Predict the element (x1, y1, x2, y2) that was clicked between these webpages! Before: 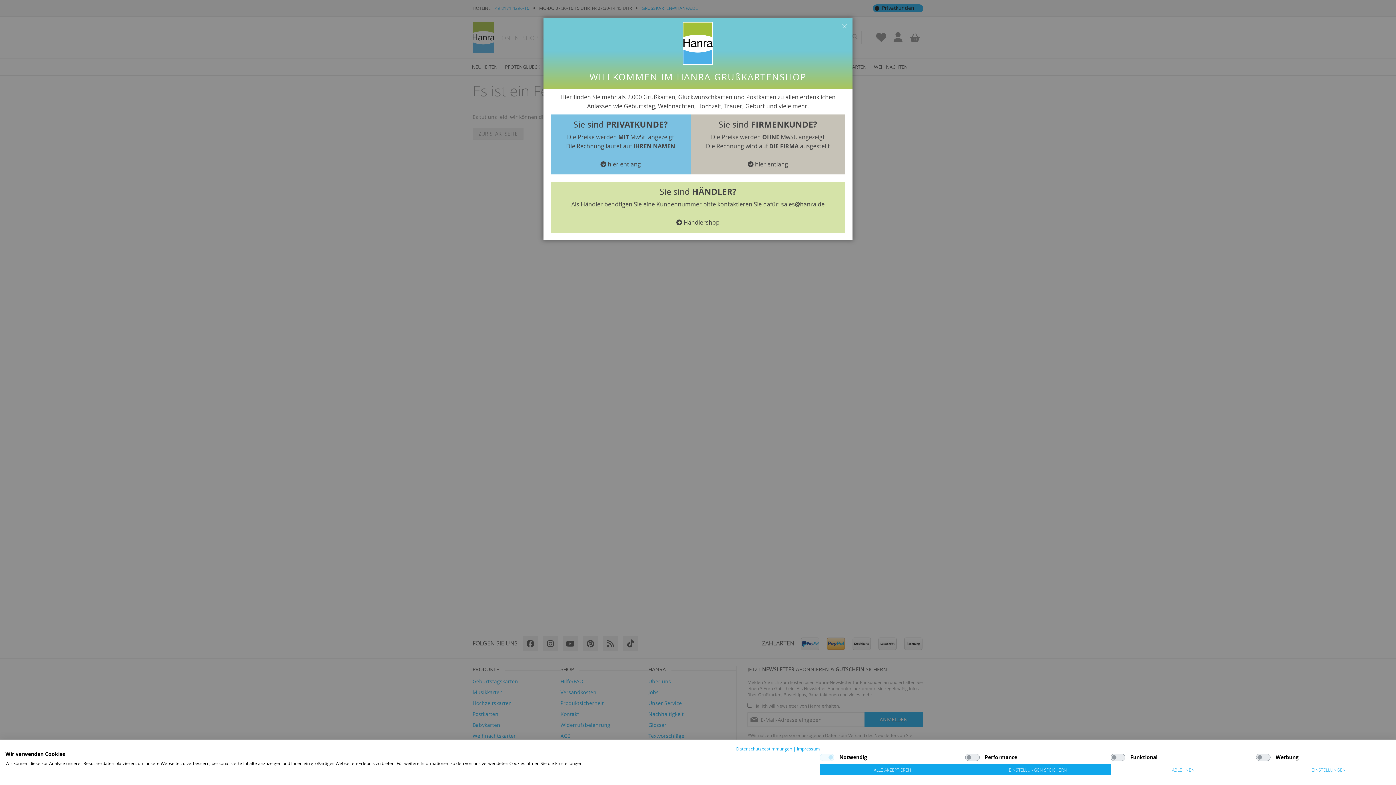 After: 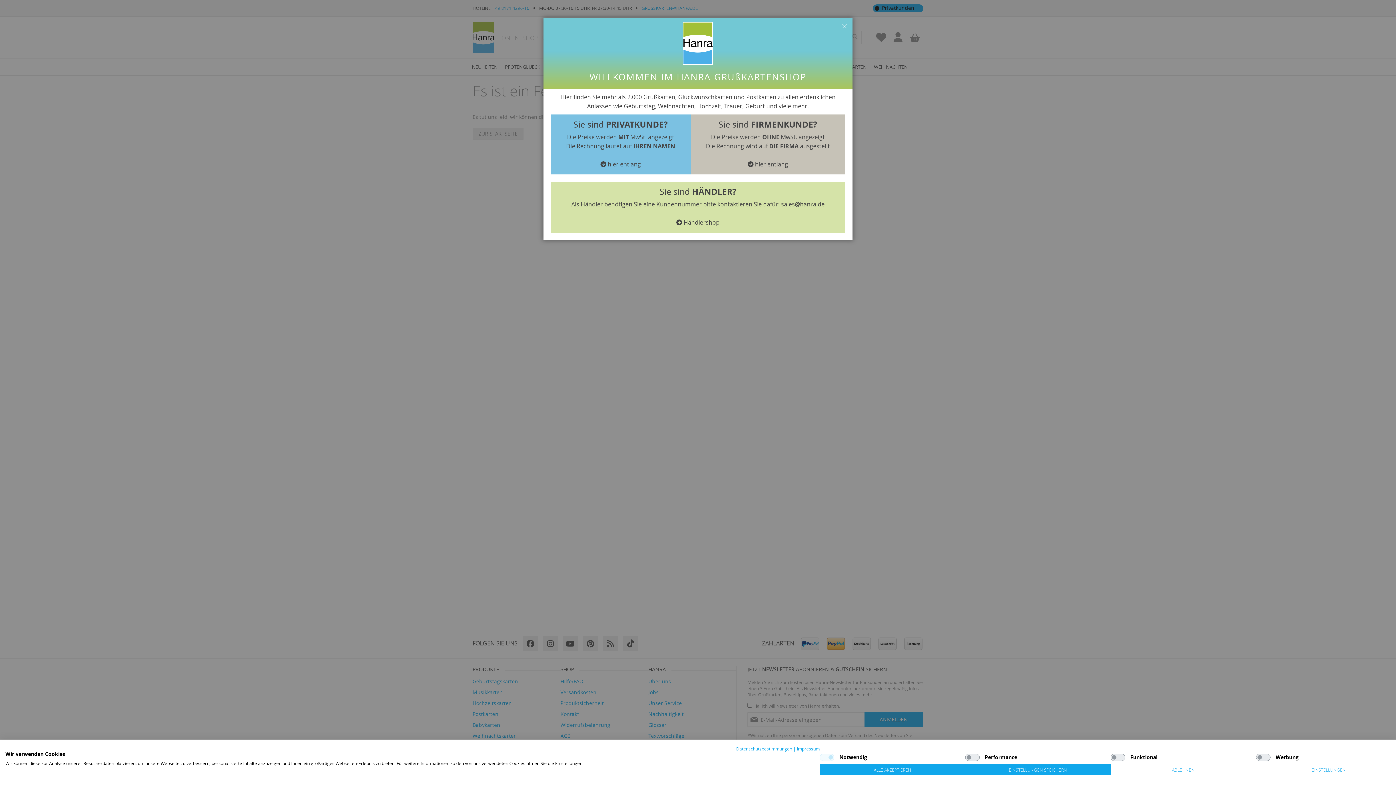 Action: bbox: (781, 200, 824, 208) label: sales@hanra.de